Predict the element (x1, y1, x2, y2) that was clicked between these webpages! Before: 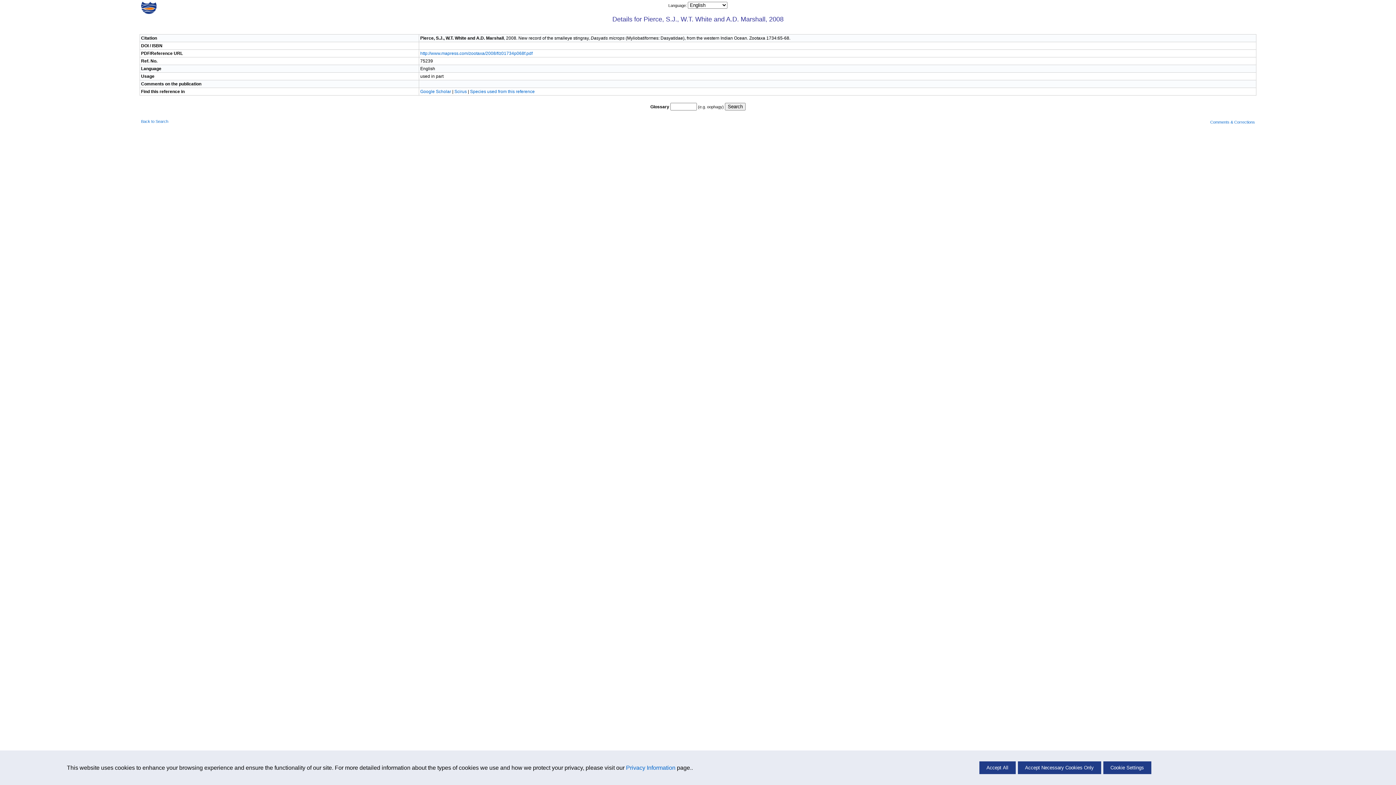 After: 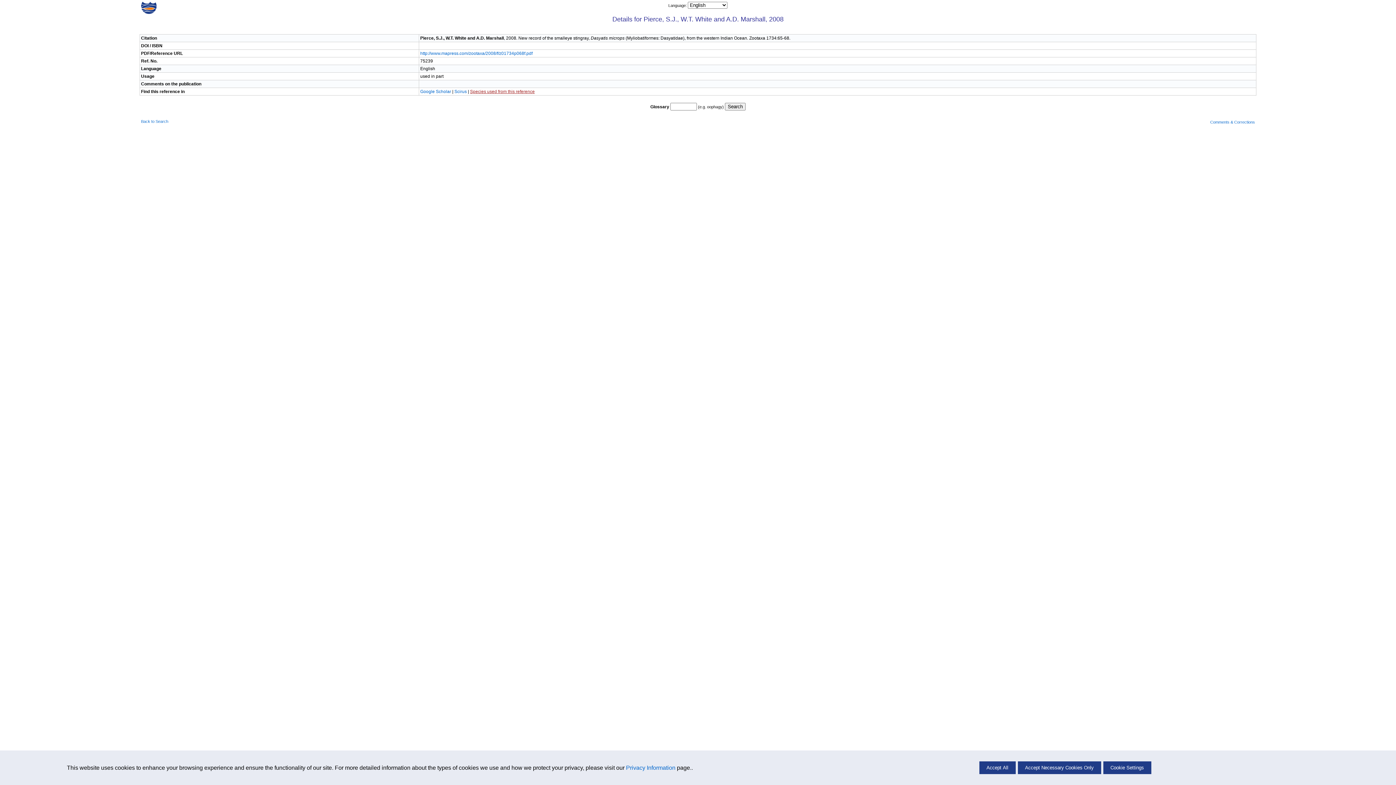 Action: bbox: (470, 89, 534, 94) label: Species used from this reference